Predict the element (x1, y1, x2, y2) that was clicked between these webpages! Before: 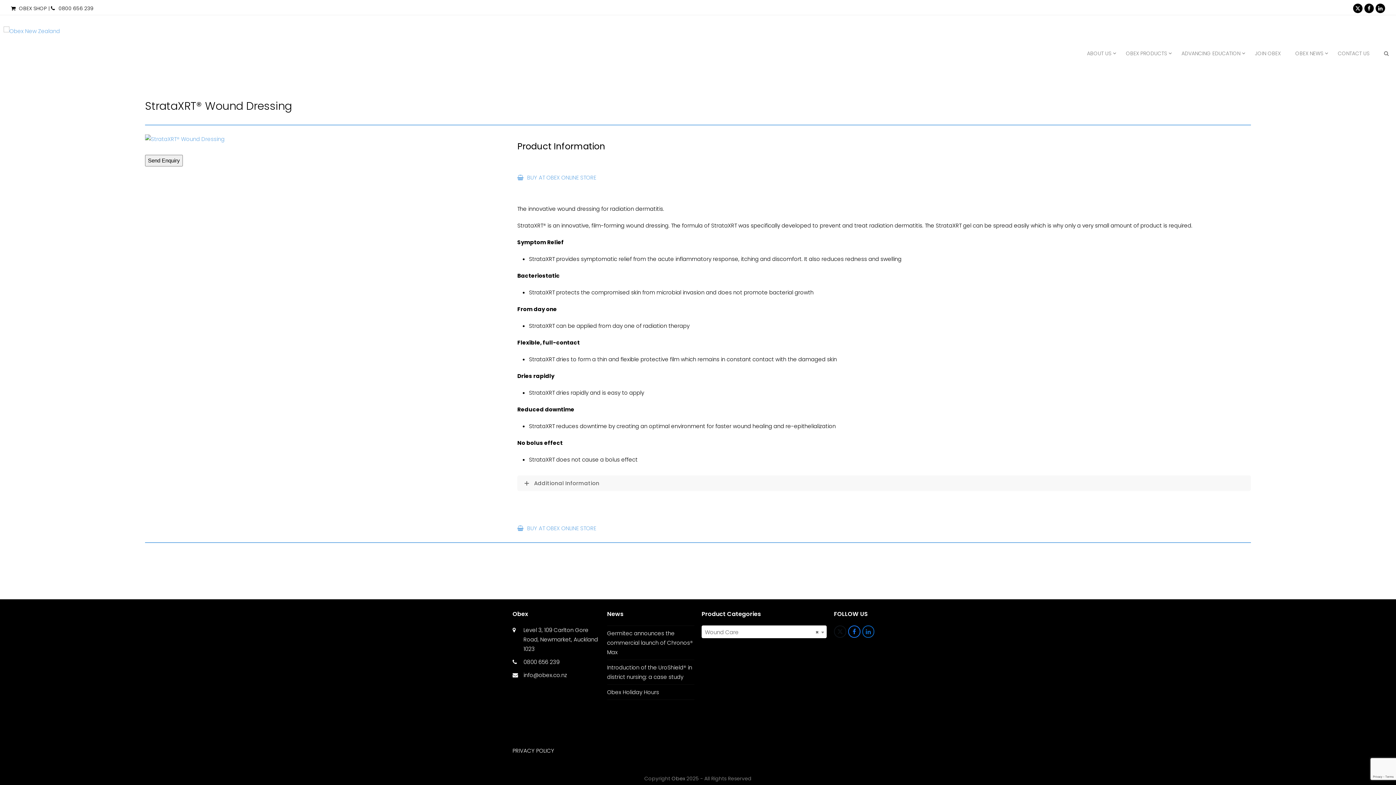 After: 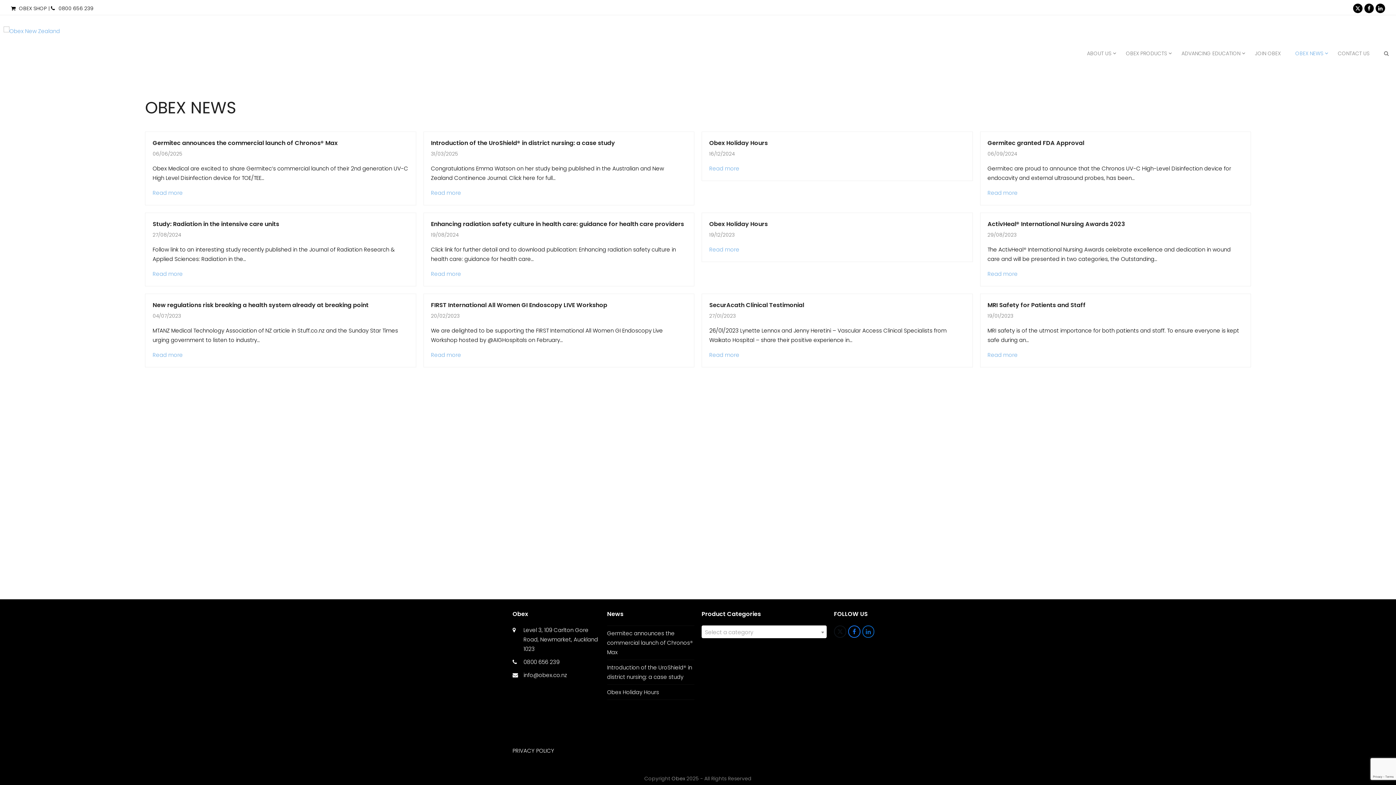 Action: label: OBEX NEWS bbox: (1288, 44, 1330, 62)